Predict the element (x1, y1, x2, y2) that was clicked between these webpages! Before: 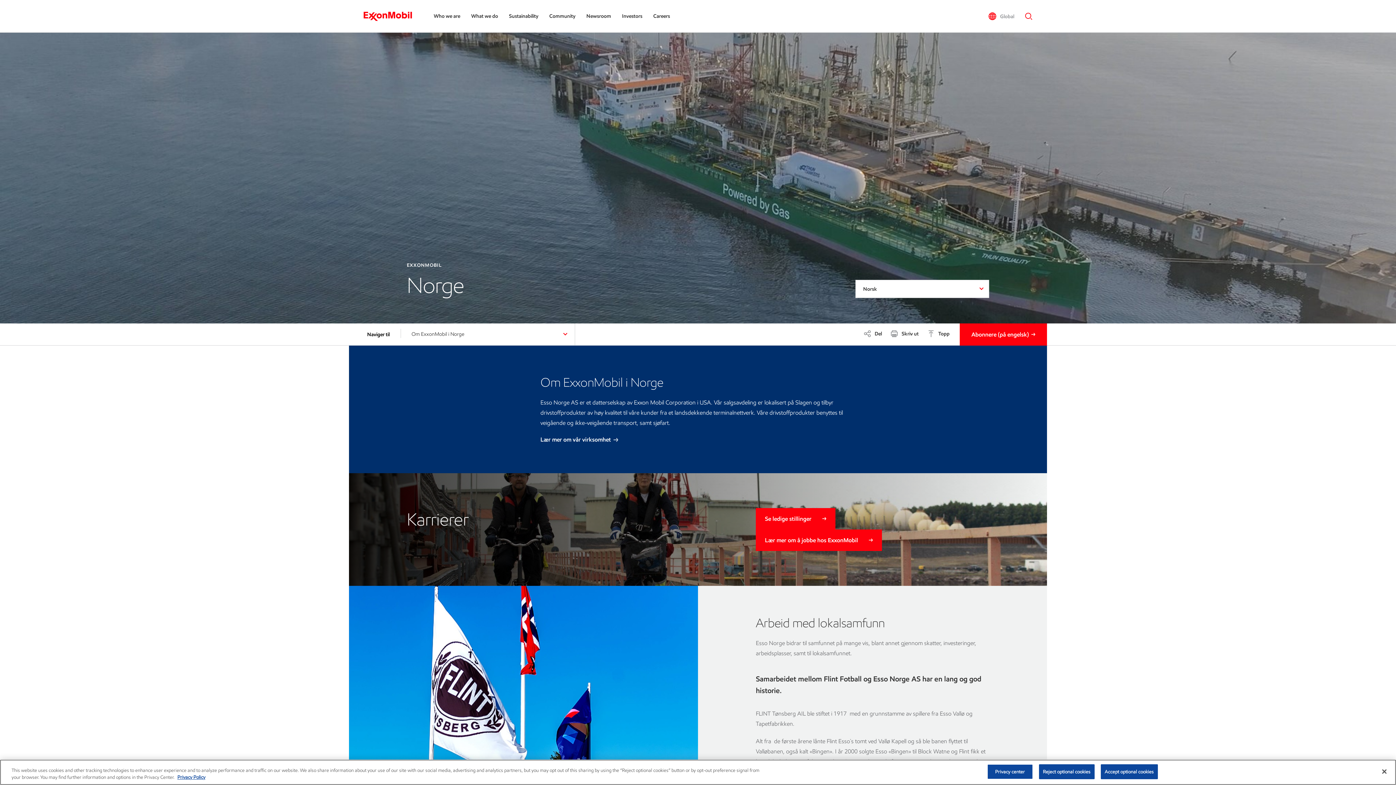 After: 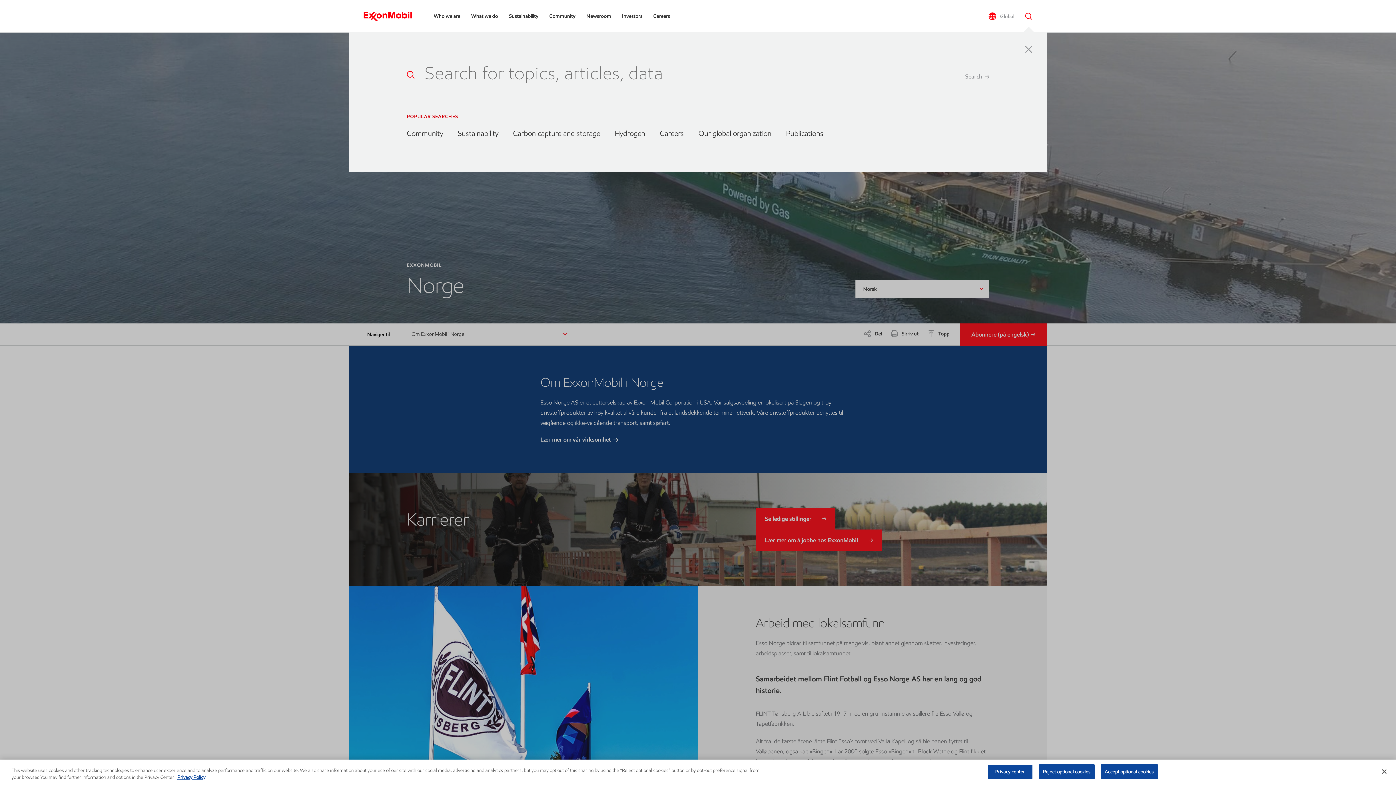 Action: bbox: (1021, 11, 1032, 21) label: Search